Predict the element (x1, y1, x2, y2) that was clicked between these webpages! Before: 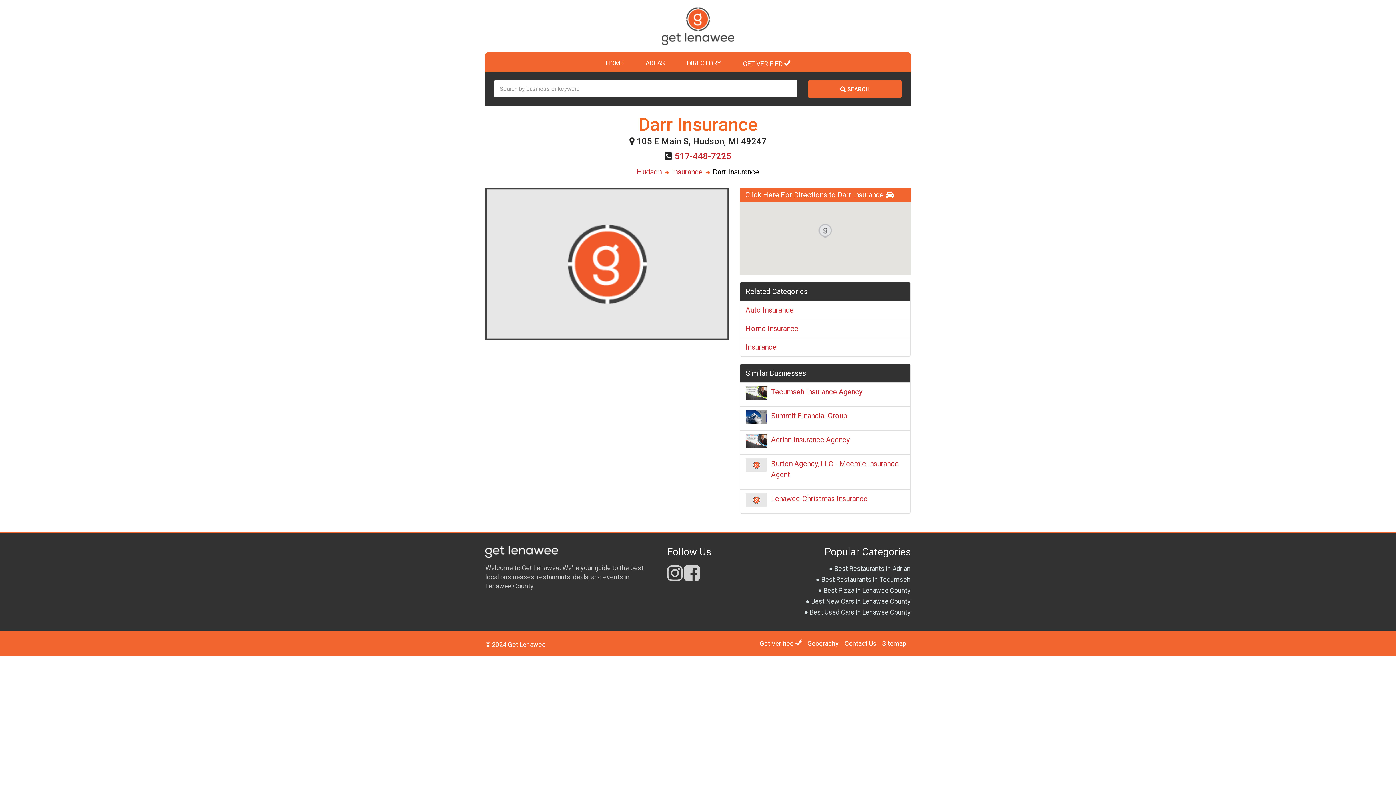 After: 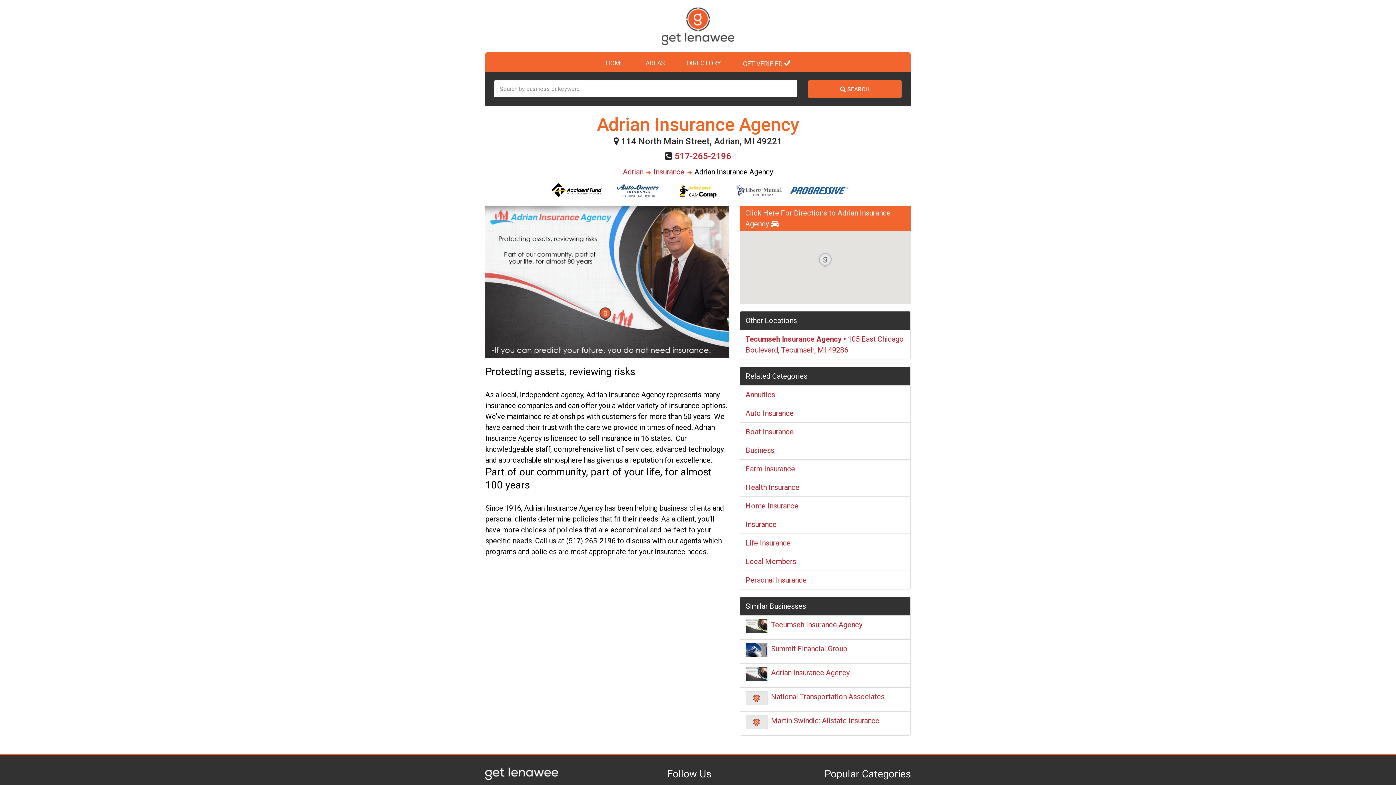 Action: bbox: (745, 434, 767, 448)